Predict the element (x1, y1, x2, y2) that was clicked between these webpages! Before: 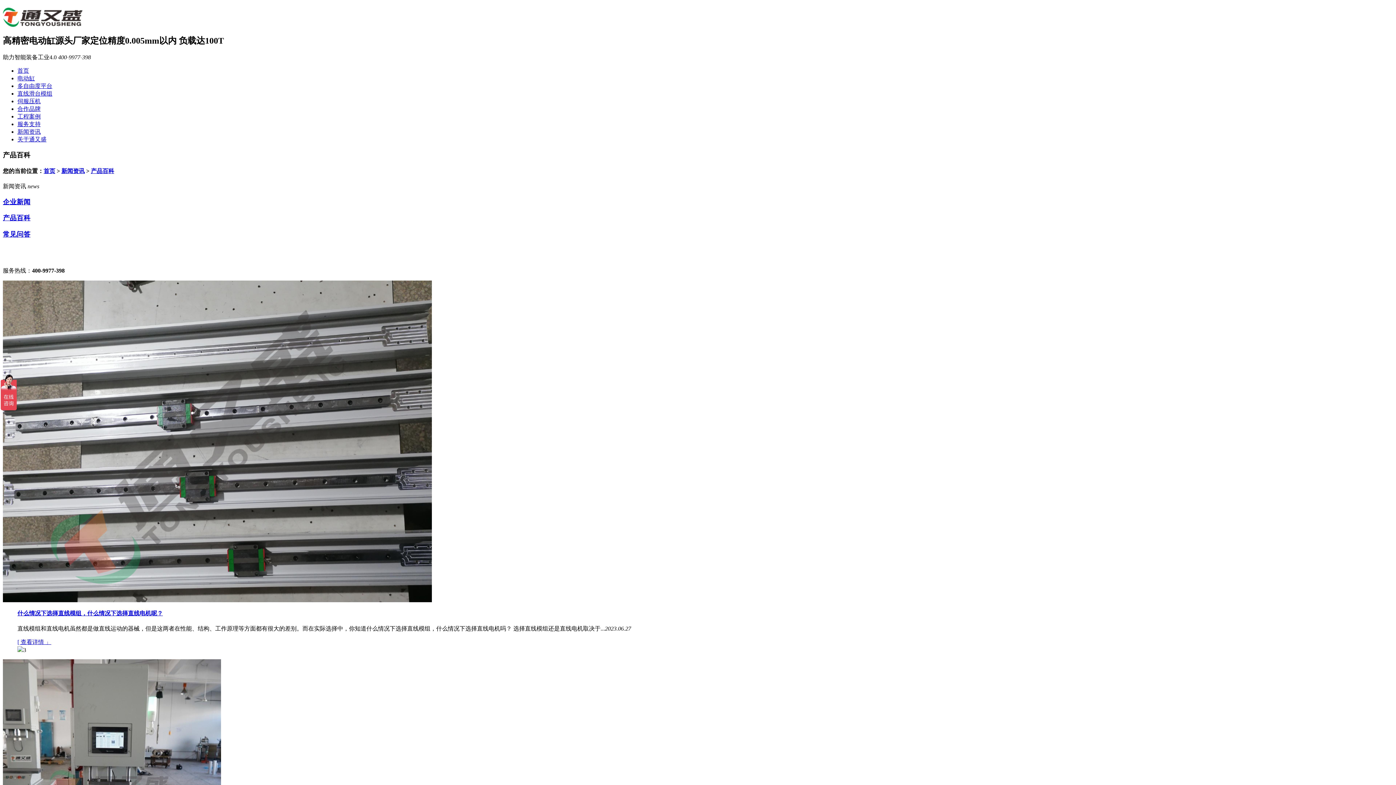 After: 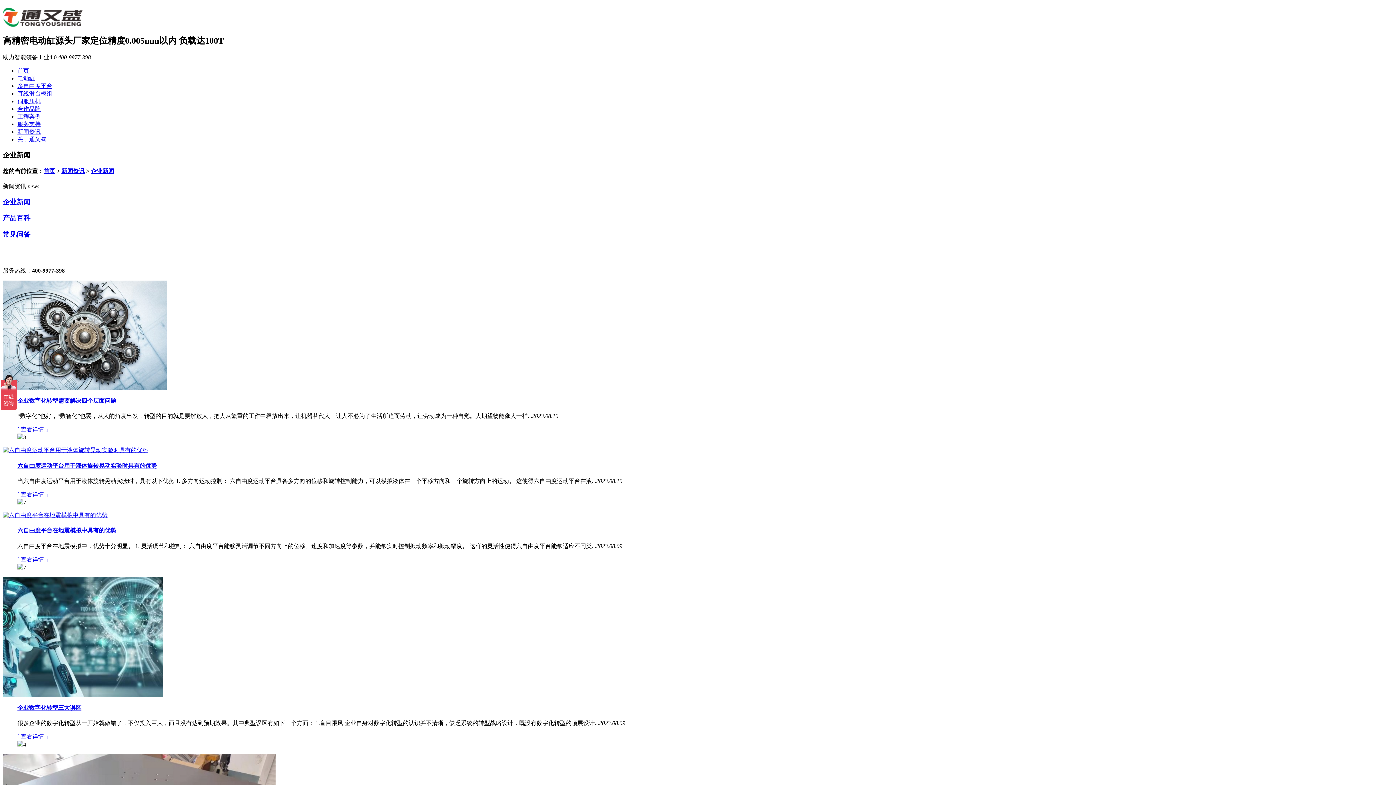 Action: bbox: (2, 198, 30, 205) label: 企业新闻